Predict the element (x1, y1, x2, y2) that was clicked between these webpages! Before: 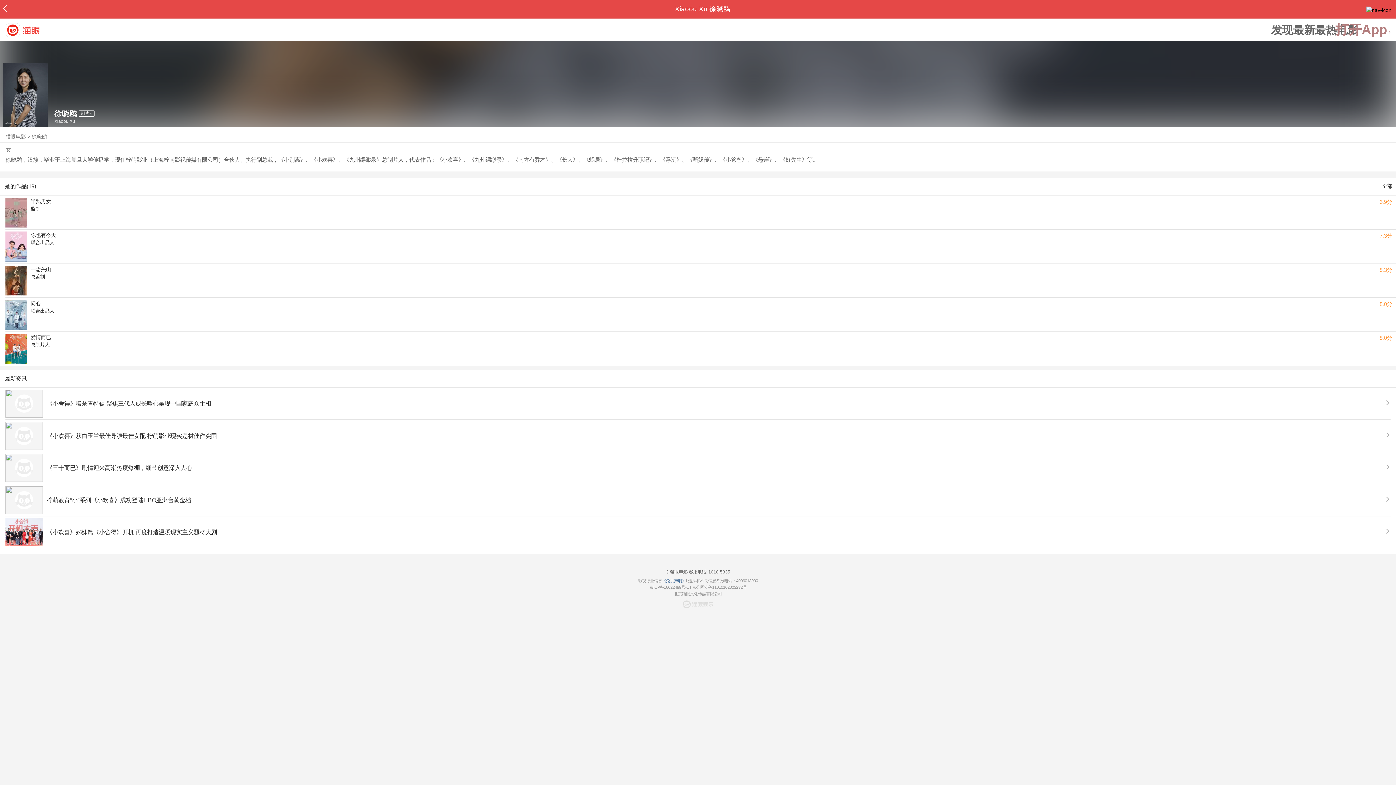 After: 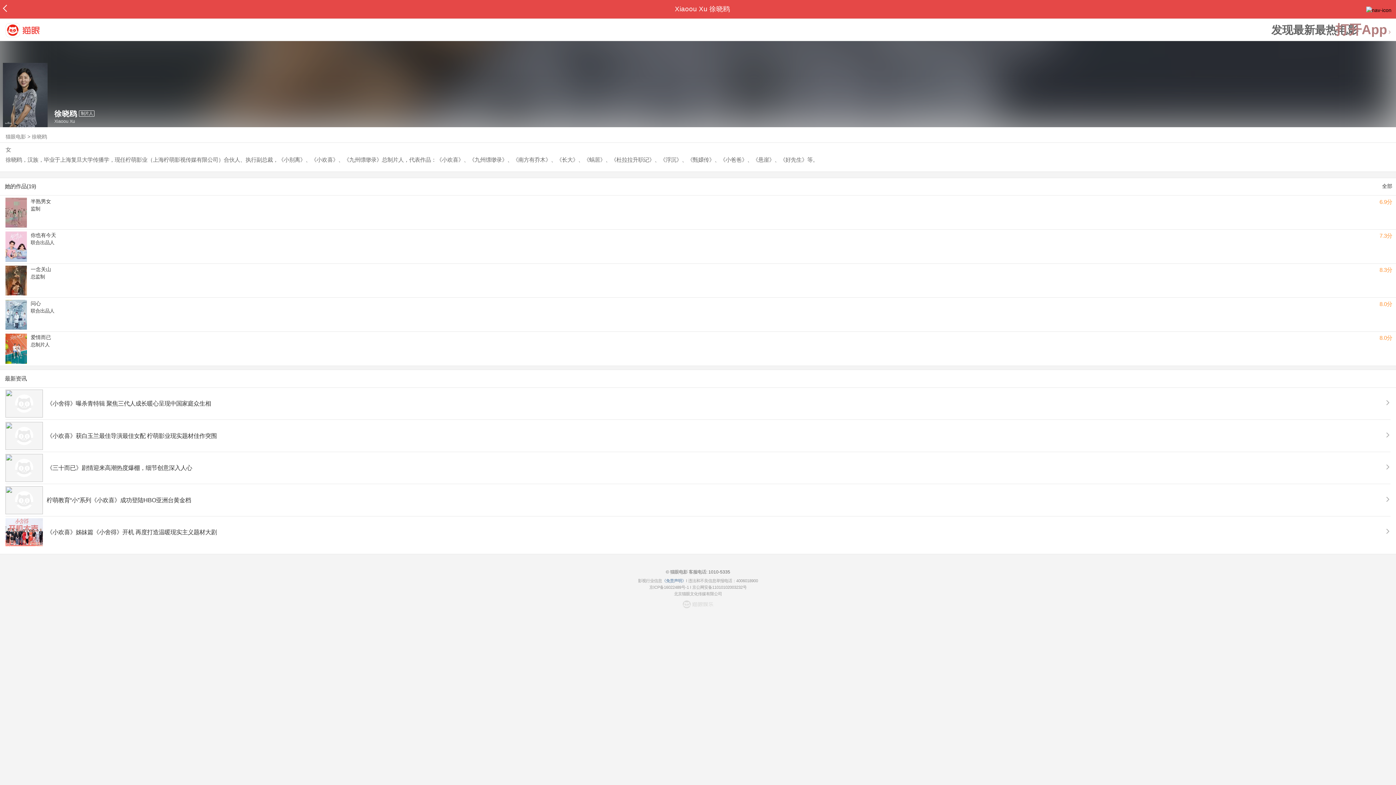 Action: bbox: (31, 133, 47, 139) label: 徐晓鸥